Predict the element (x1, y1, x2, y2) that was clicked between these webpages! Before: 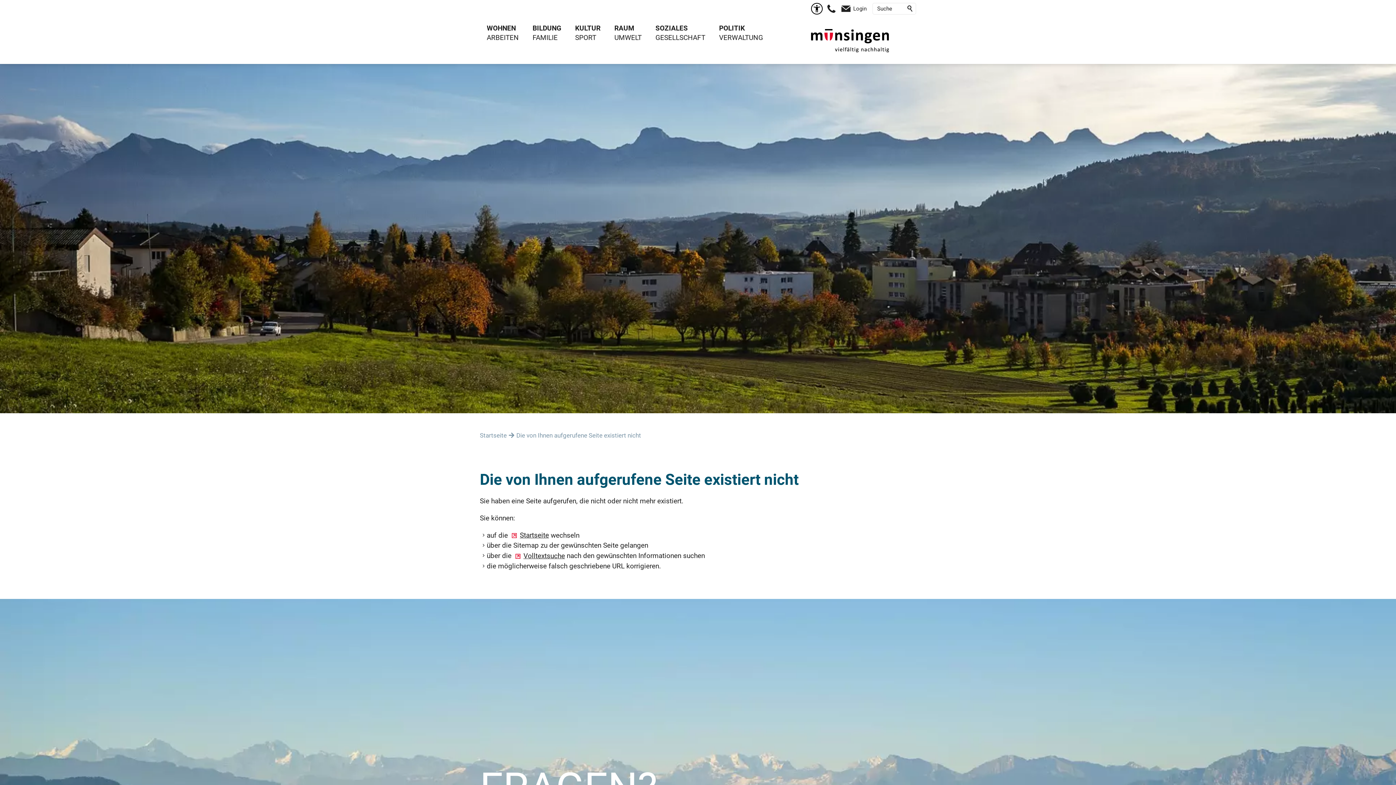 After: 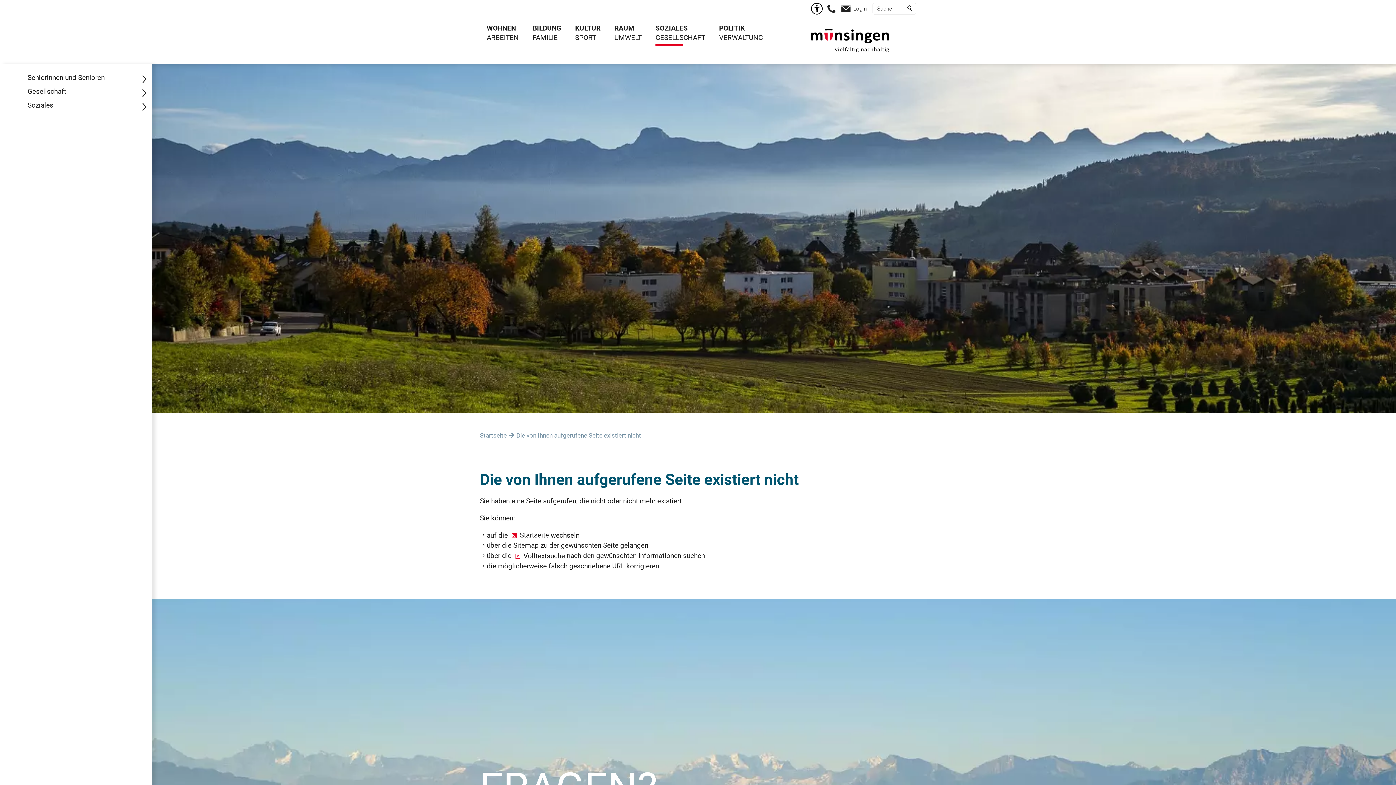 Action: bbox: (648, 23, 712, 43) label: SOZIALES